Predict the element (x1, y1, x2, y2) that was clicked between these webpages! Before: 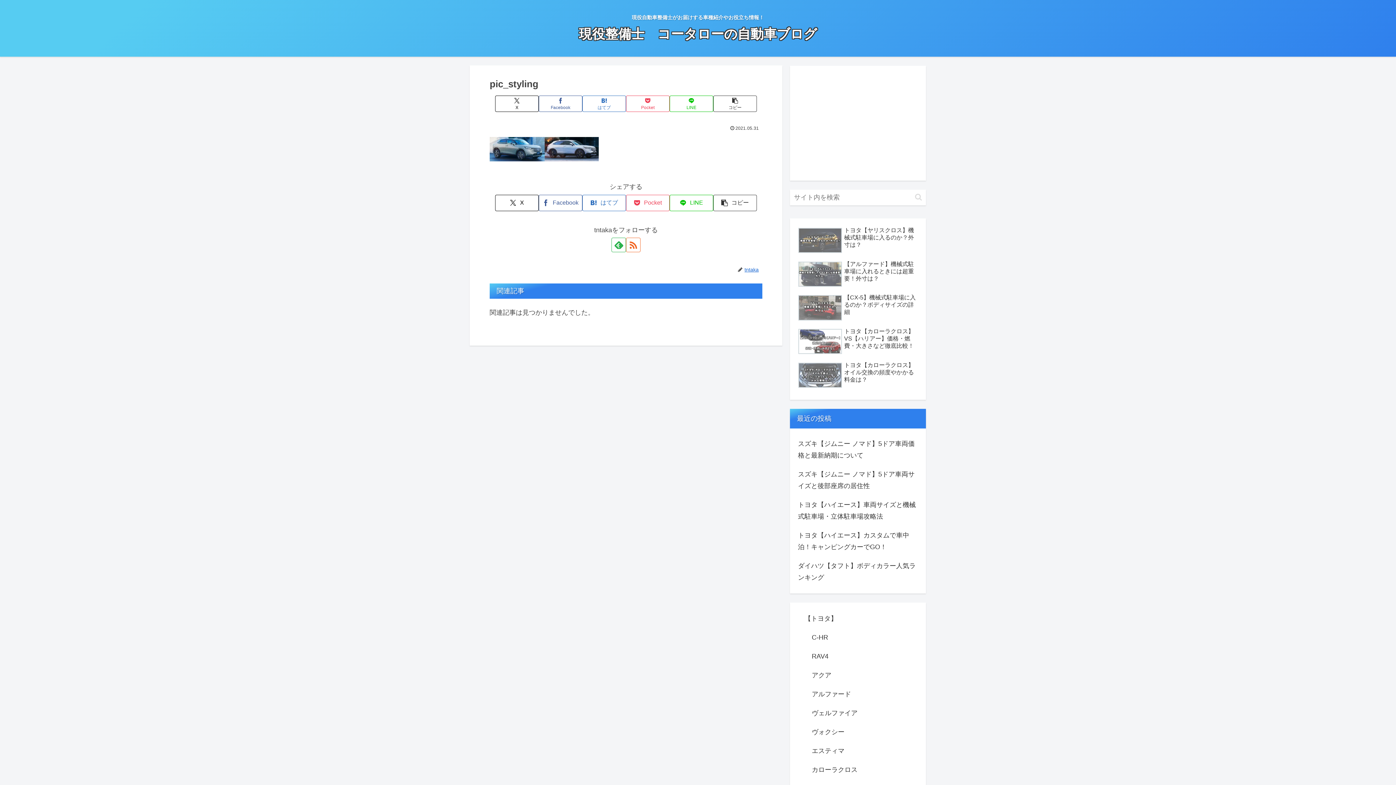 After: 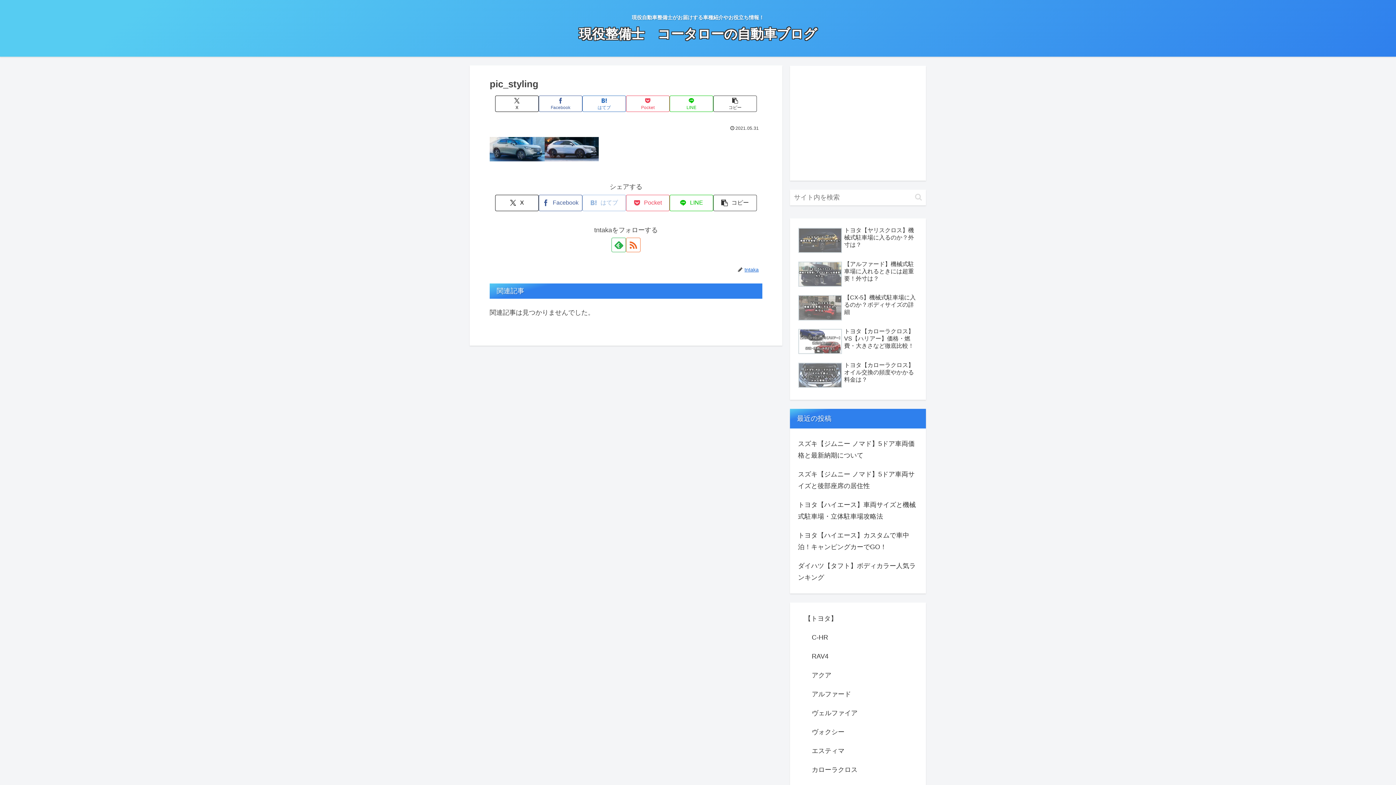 Action: label: はてブでブックマーク bbox: (582, 194, 626, 211)